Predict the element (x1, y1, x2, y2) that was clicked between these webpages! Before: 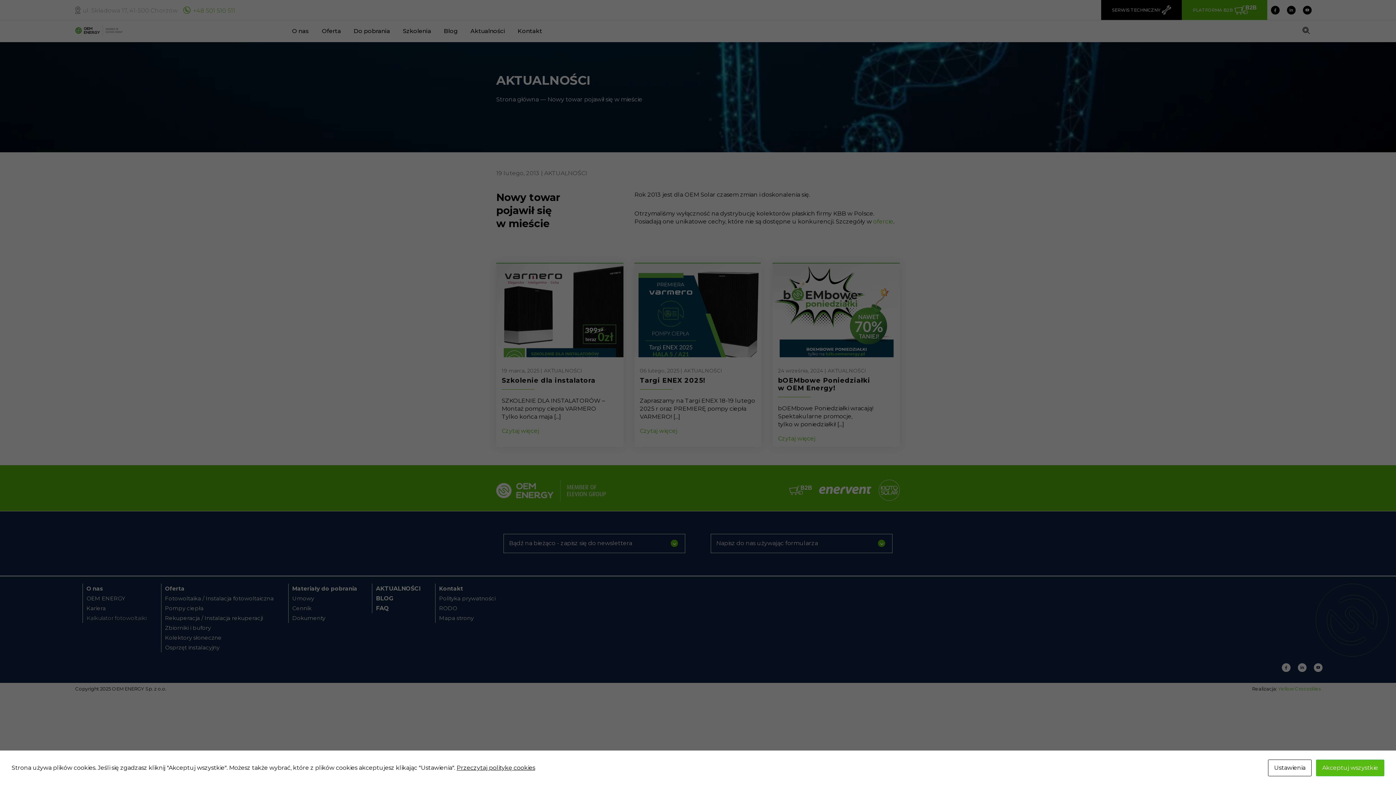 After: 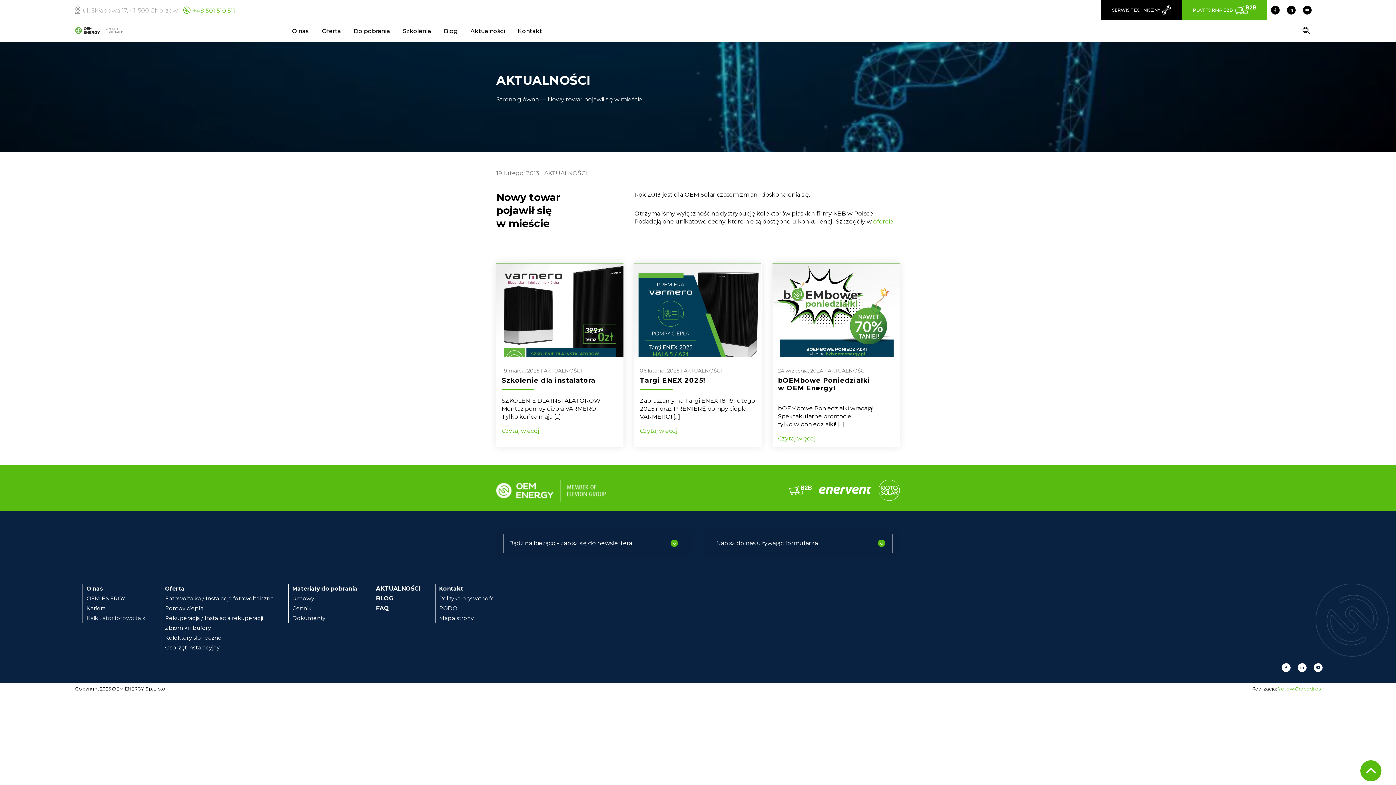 Action: label: Akceptuj wszystkie bbox: (1316, 760, 1384, 776)